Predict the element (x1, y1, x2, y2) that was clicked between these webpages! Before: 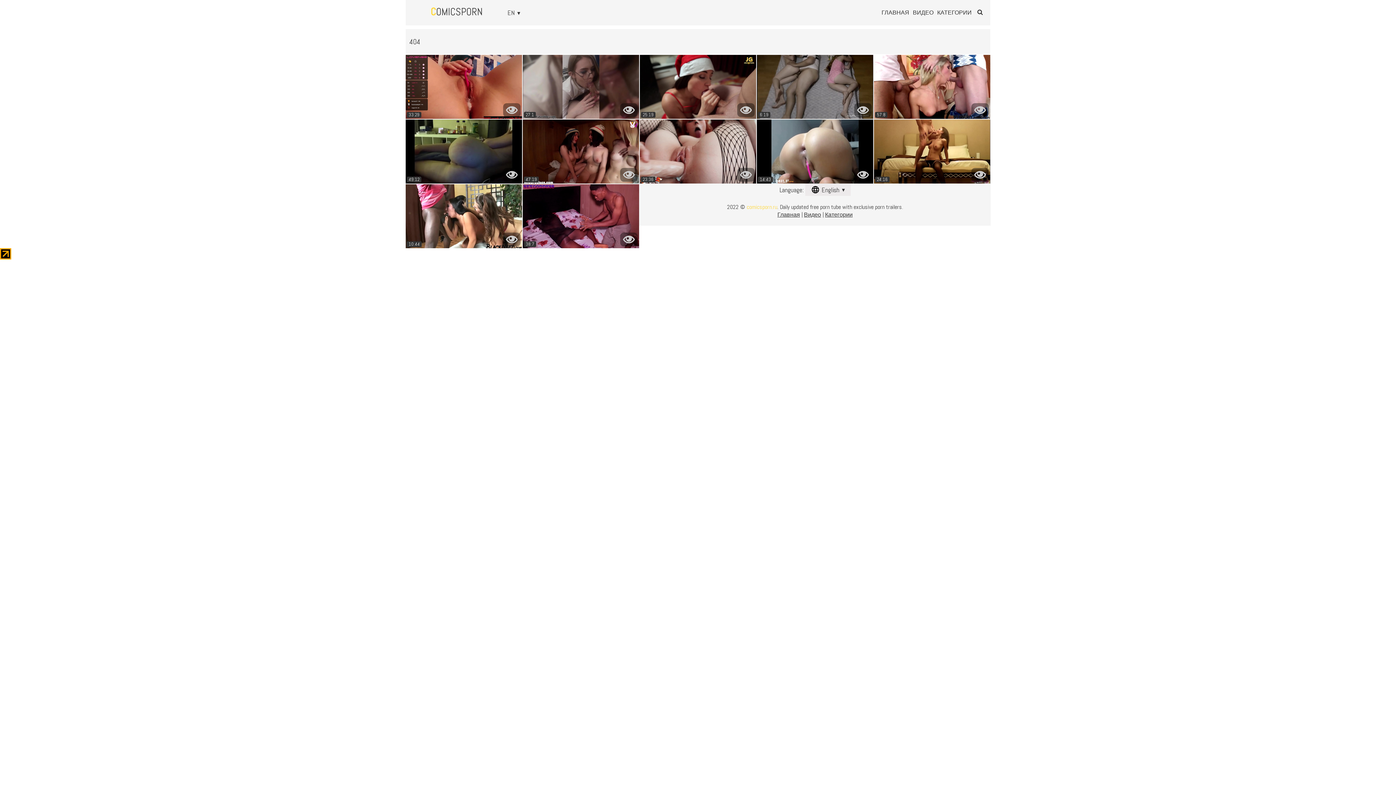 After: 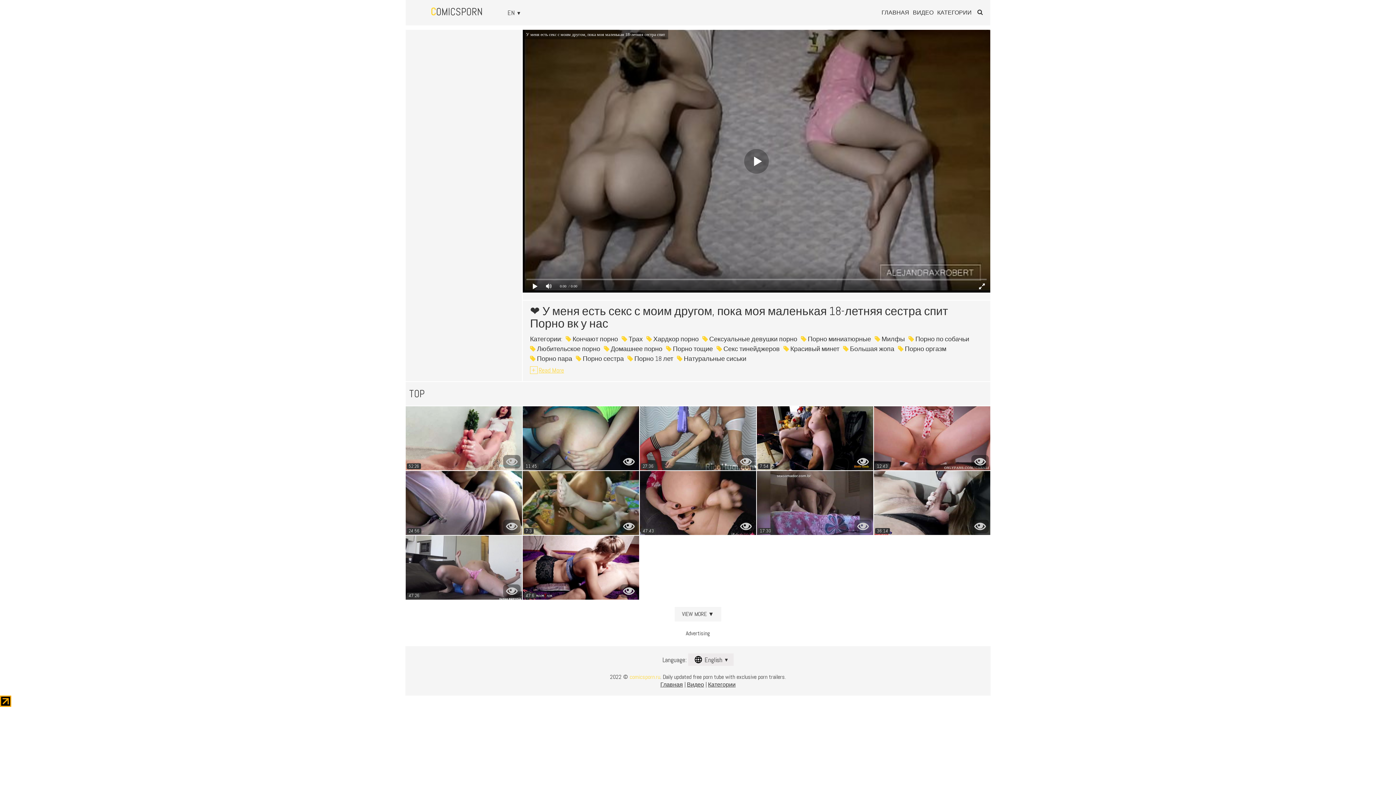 Action: bbox: (757, 54, 873, 118) label: 6:19